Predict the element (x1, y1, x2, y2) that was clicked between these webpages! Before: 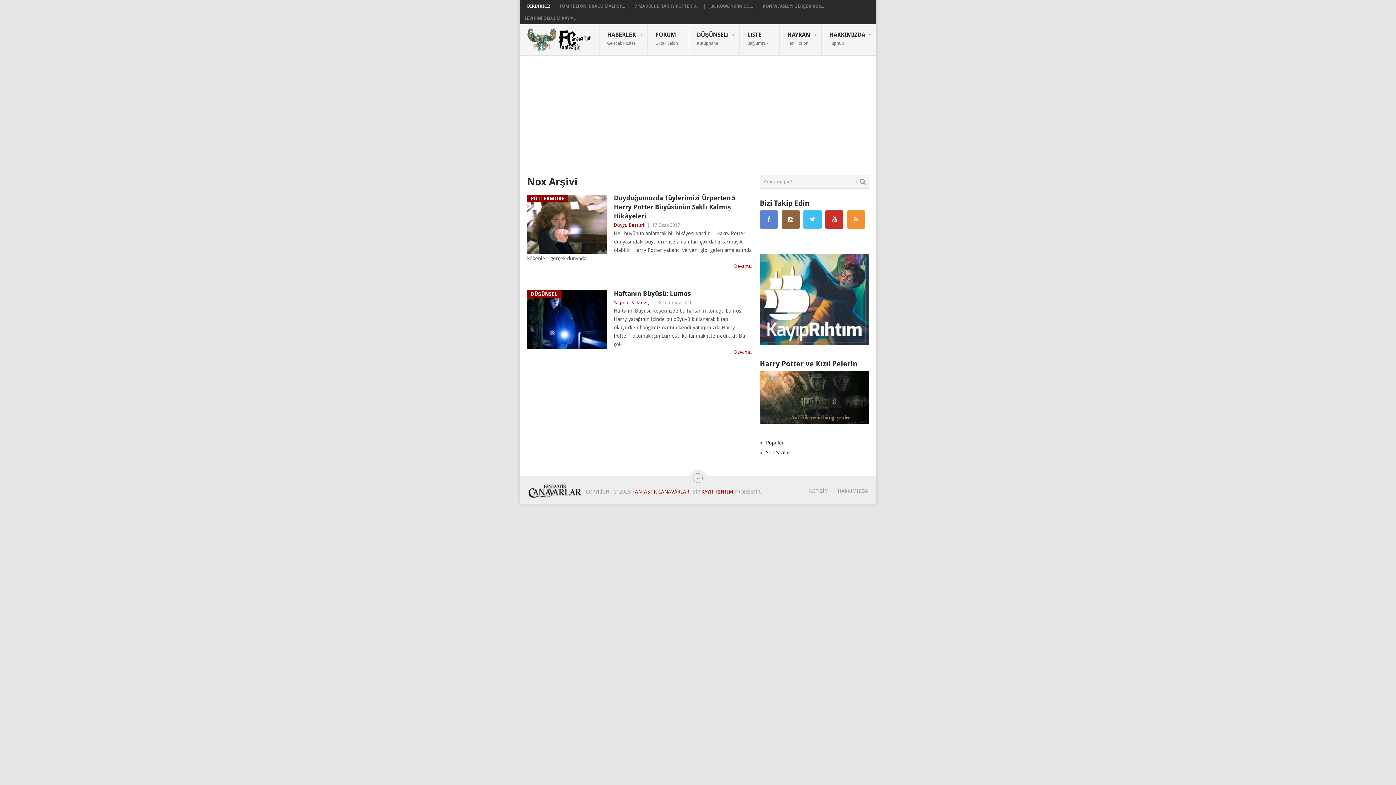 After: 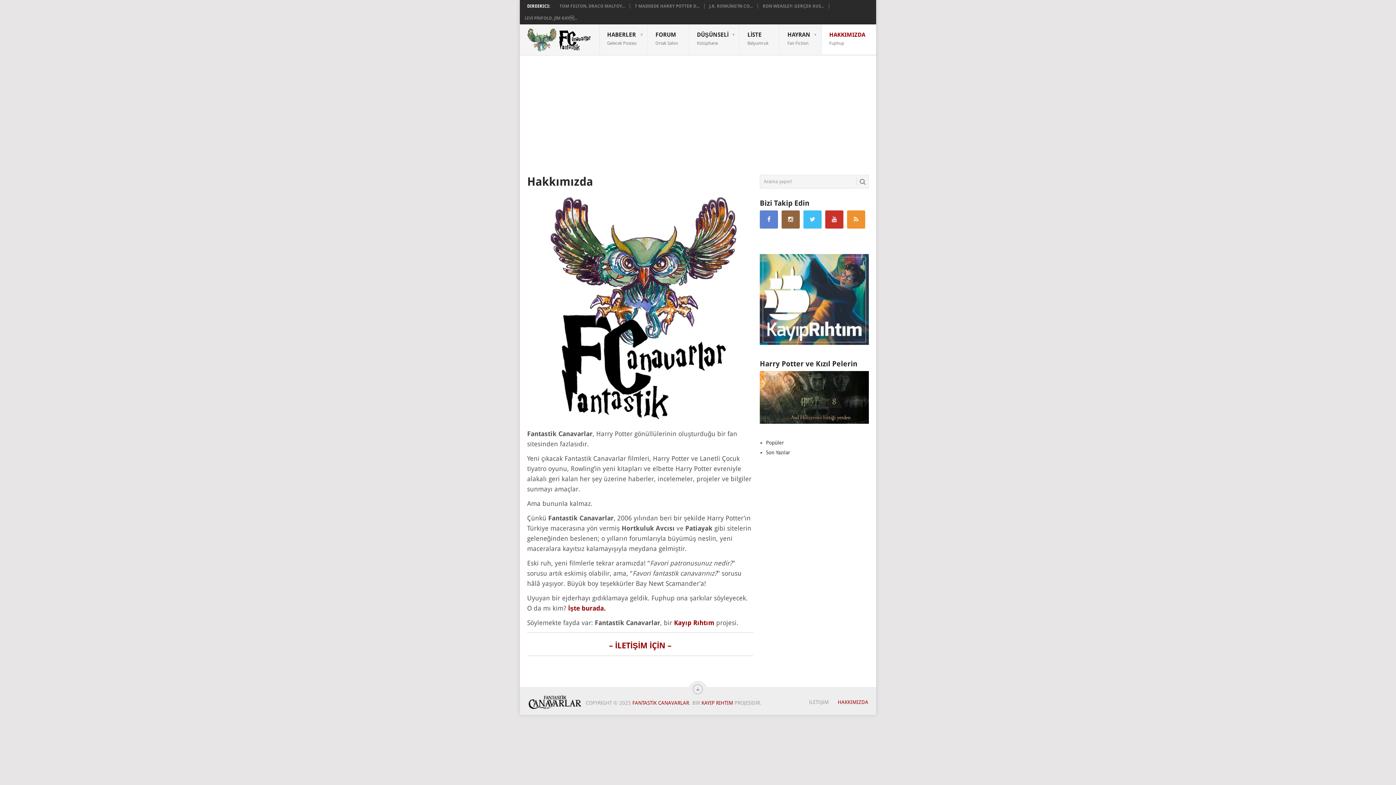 Action: label: HAKKIMIZDA bbox: (828, 488, 868, 494)